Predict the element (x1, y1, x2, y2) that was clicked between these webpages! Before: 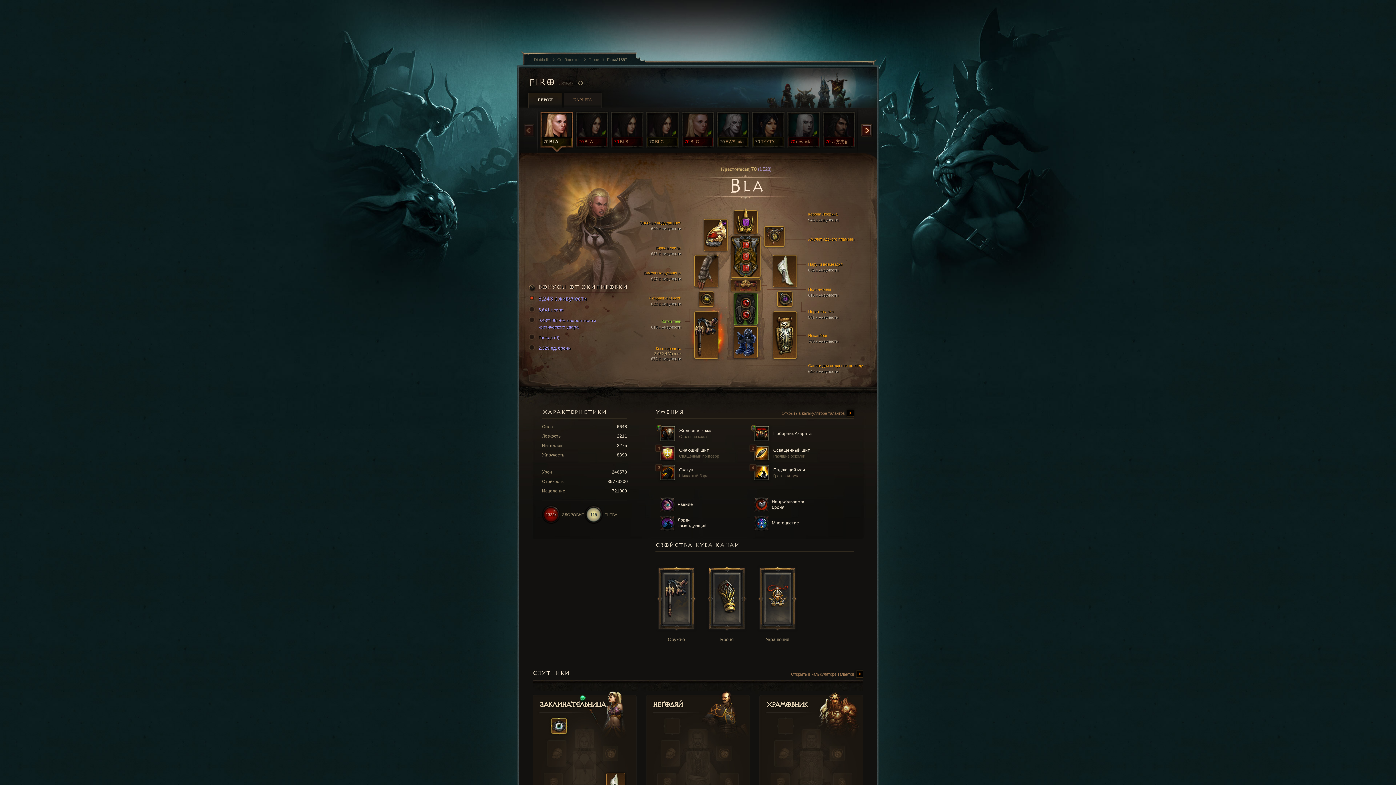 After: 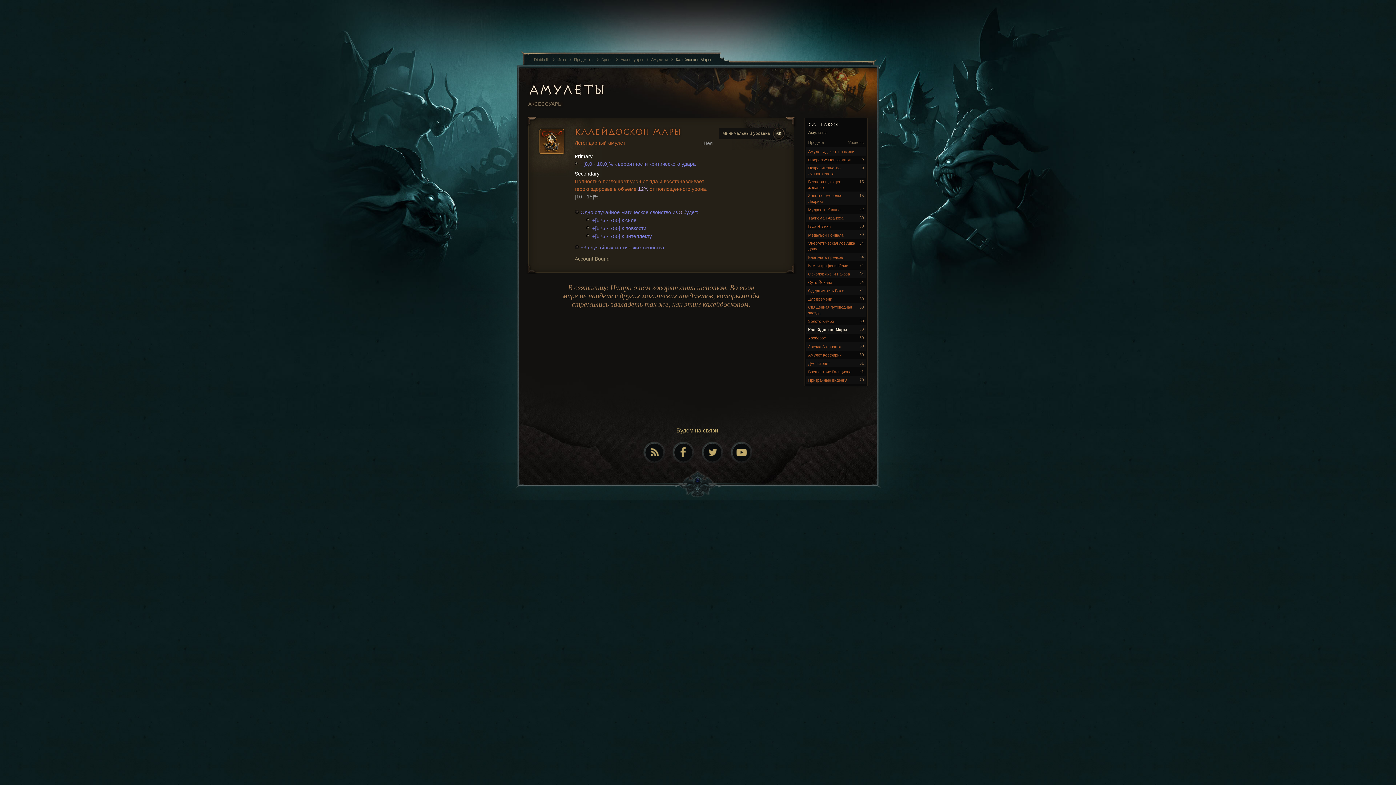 Action: bbox: (756, 561, 798, 630)